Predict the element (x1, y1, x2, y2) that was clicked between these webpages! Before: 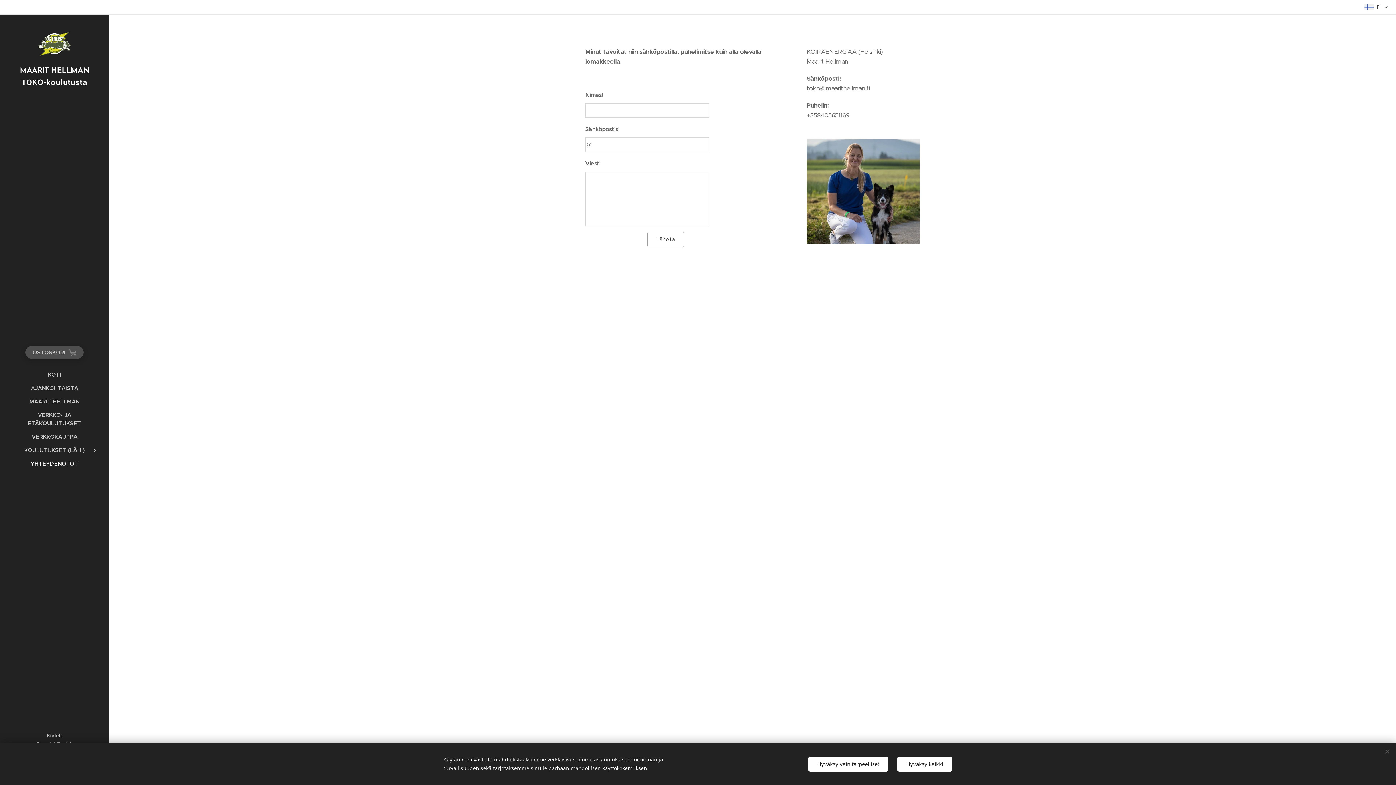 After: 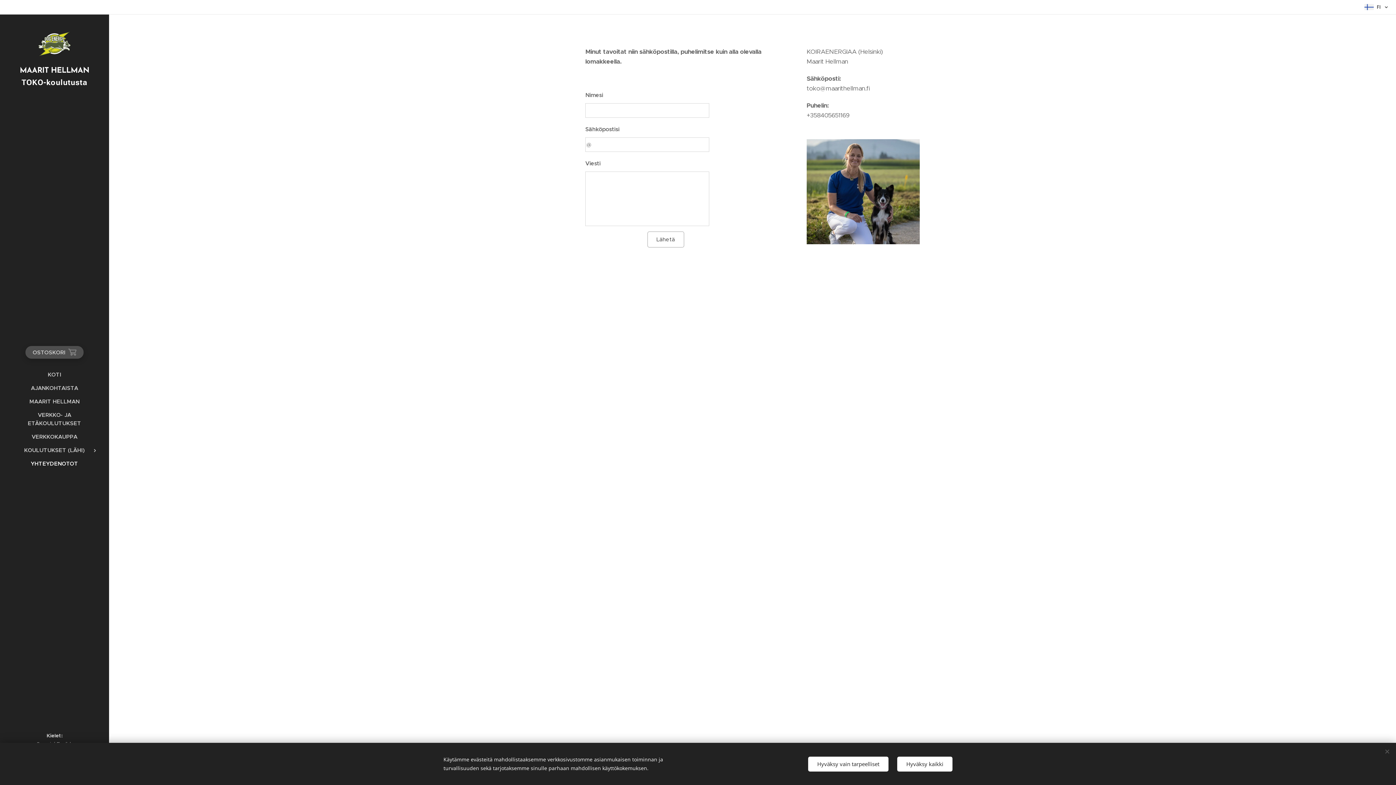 Action: bbox: (2, 459, 106, 468) label: YHTEYDENOTOT